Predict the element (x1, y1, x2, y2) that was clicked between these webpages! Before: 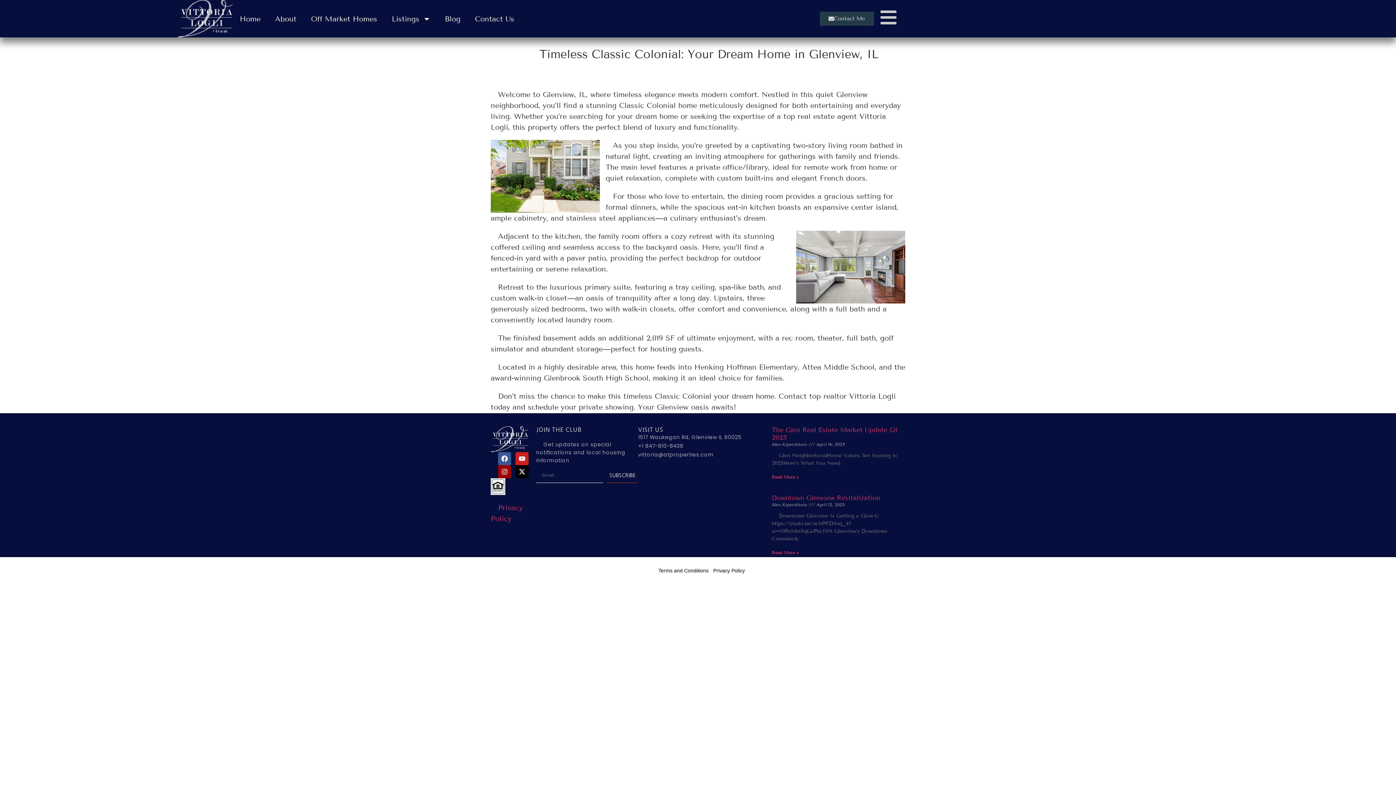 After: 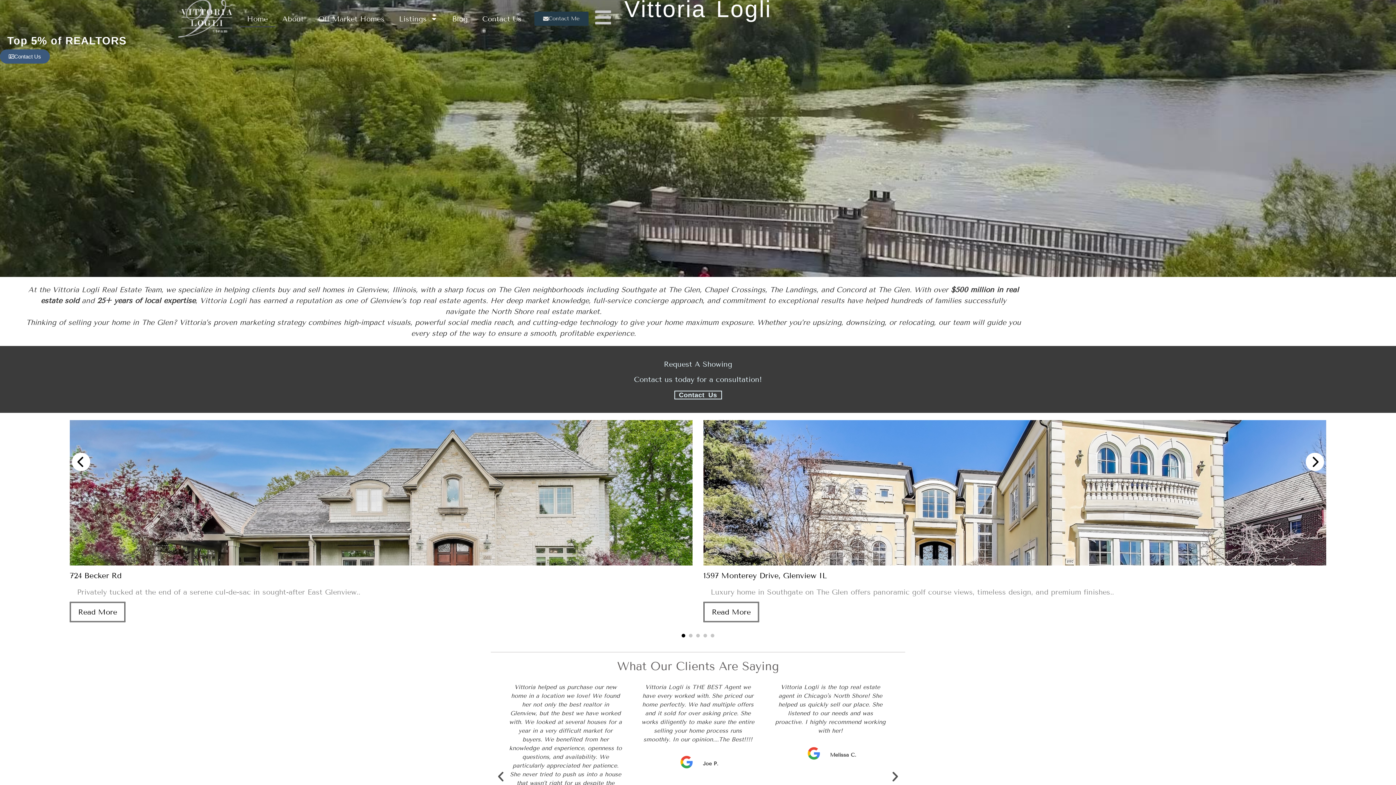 Action: bbox: (232, 10, 267, 27) label: Home